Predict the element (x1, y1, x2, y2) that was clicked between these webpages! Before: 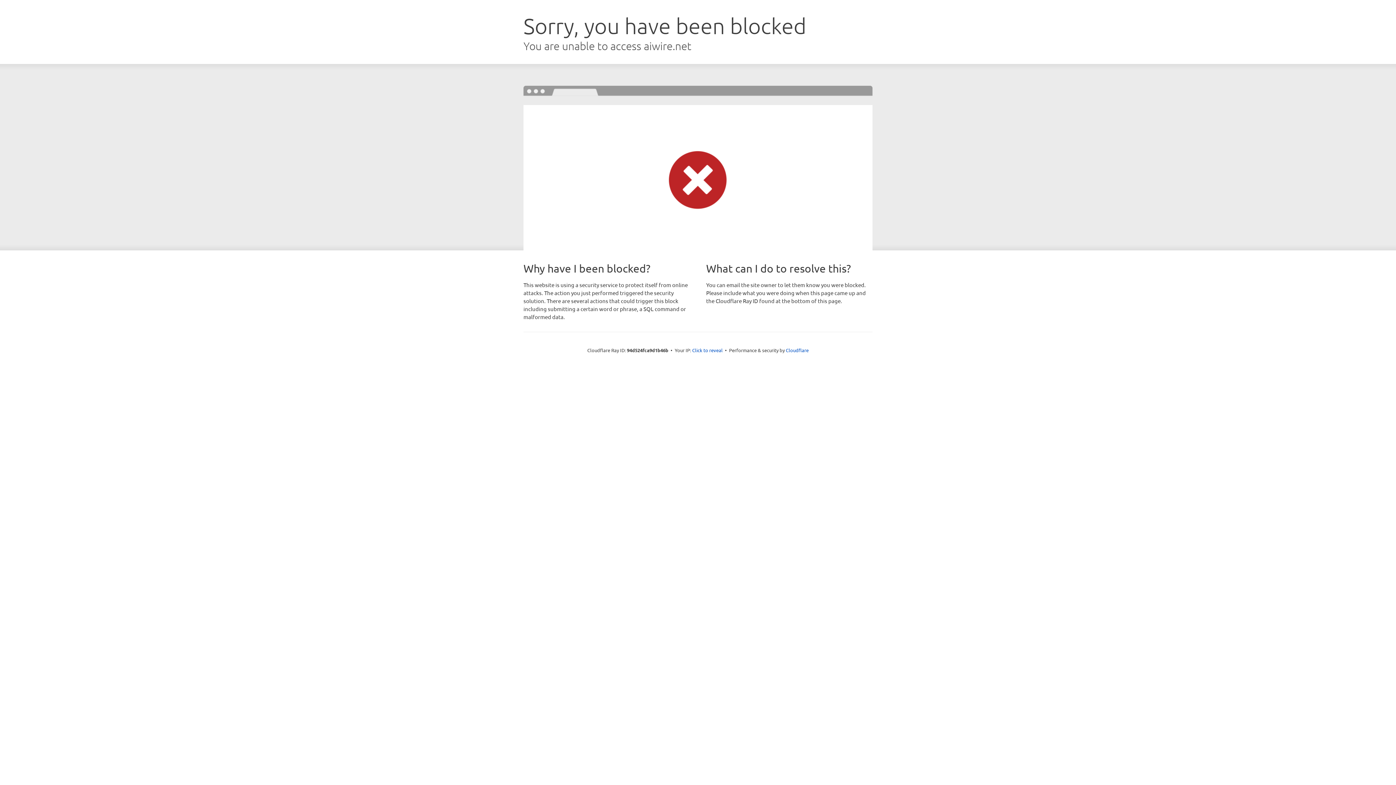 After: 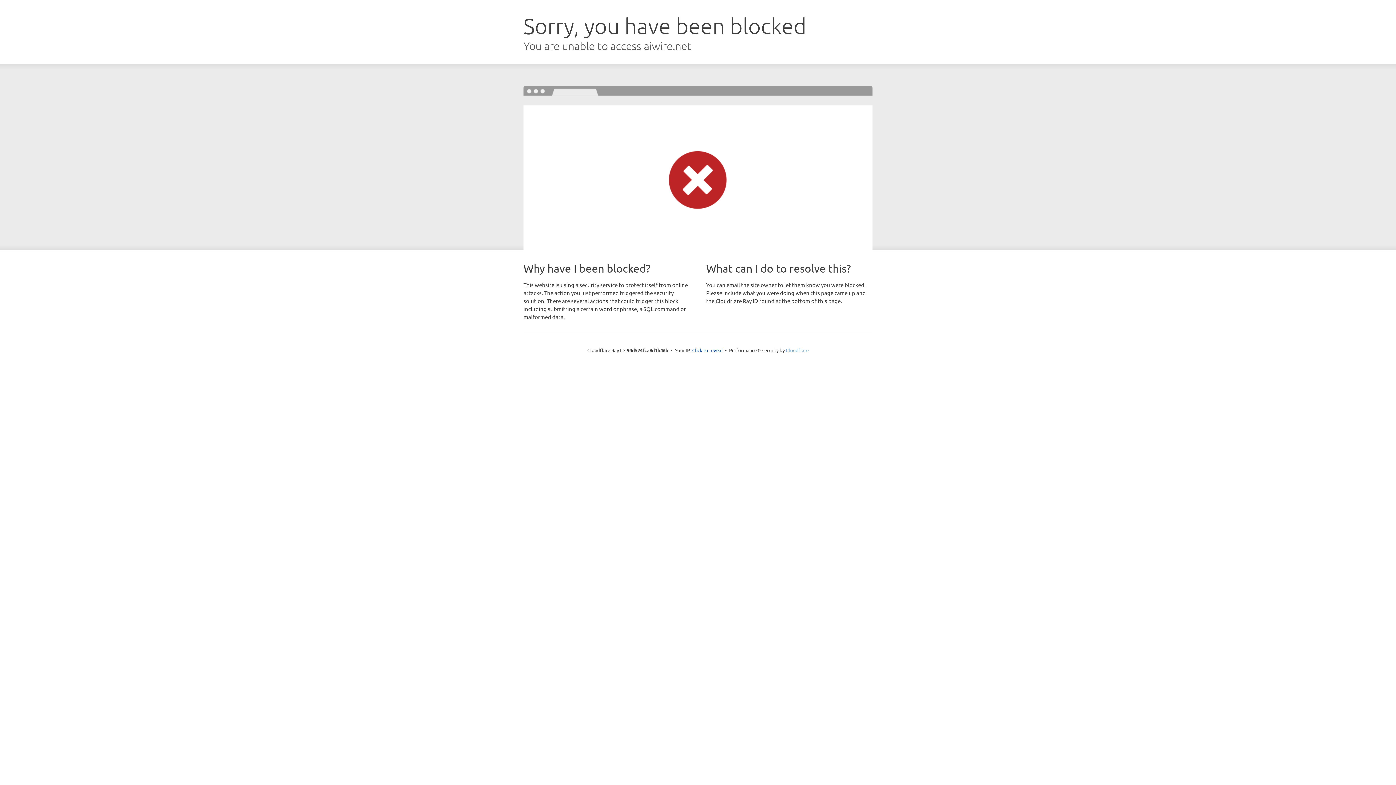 Action: label: Cloudflare bbox: (786, 347, 808, 353)